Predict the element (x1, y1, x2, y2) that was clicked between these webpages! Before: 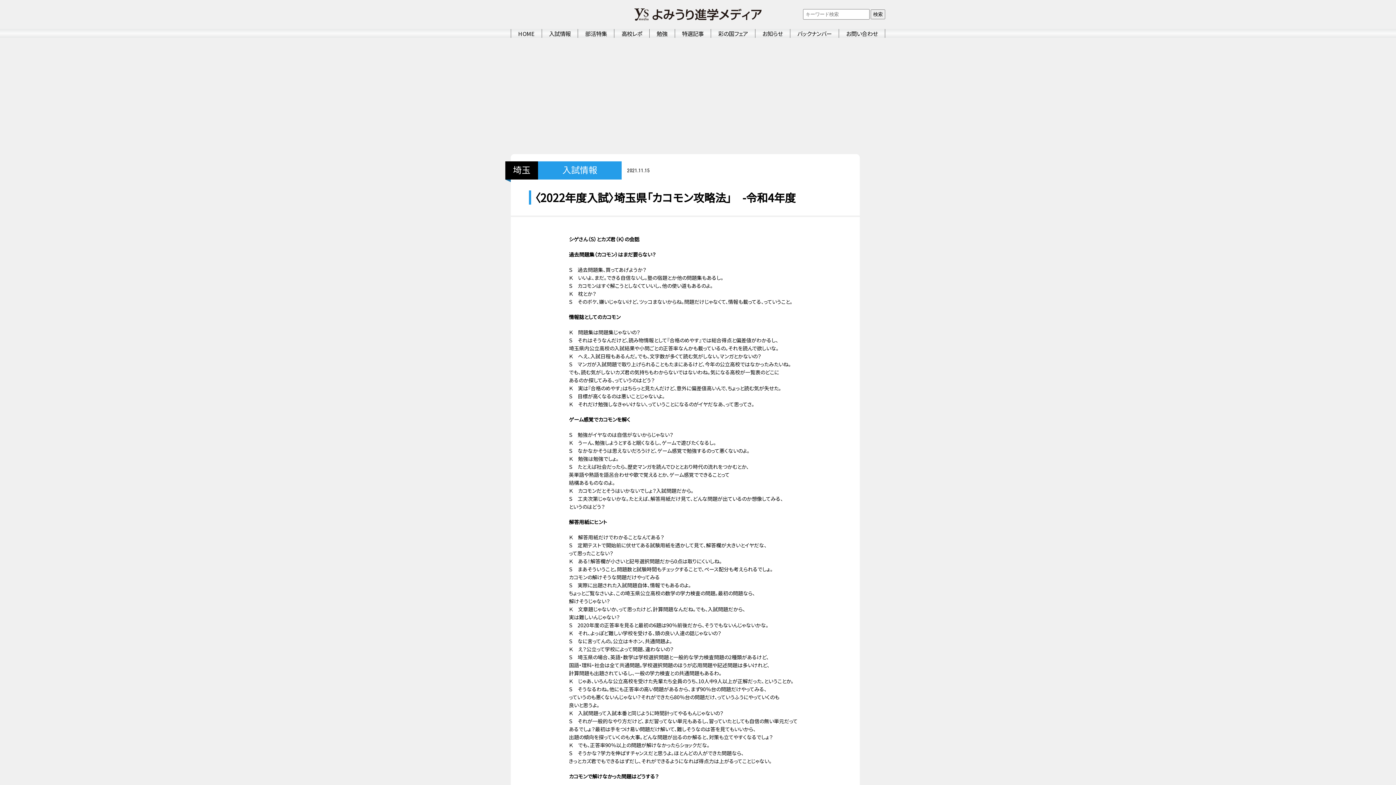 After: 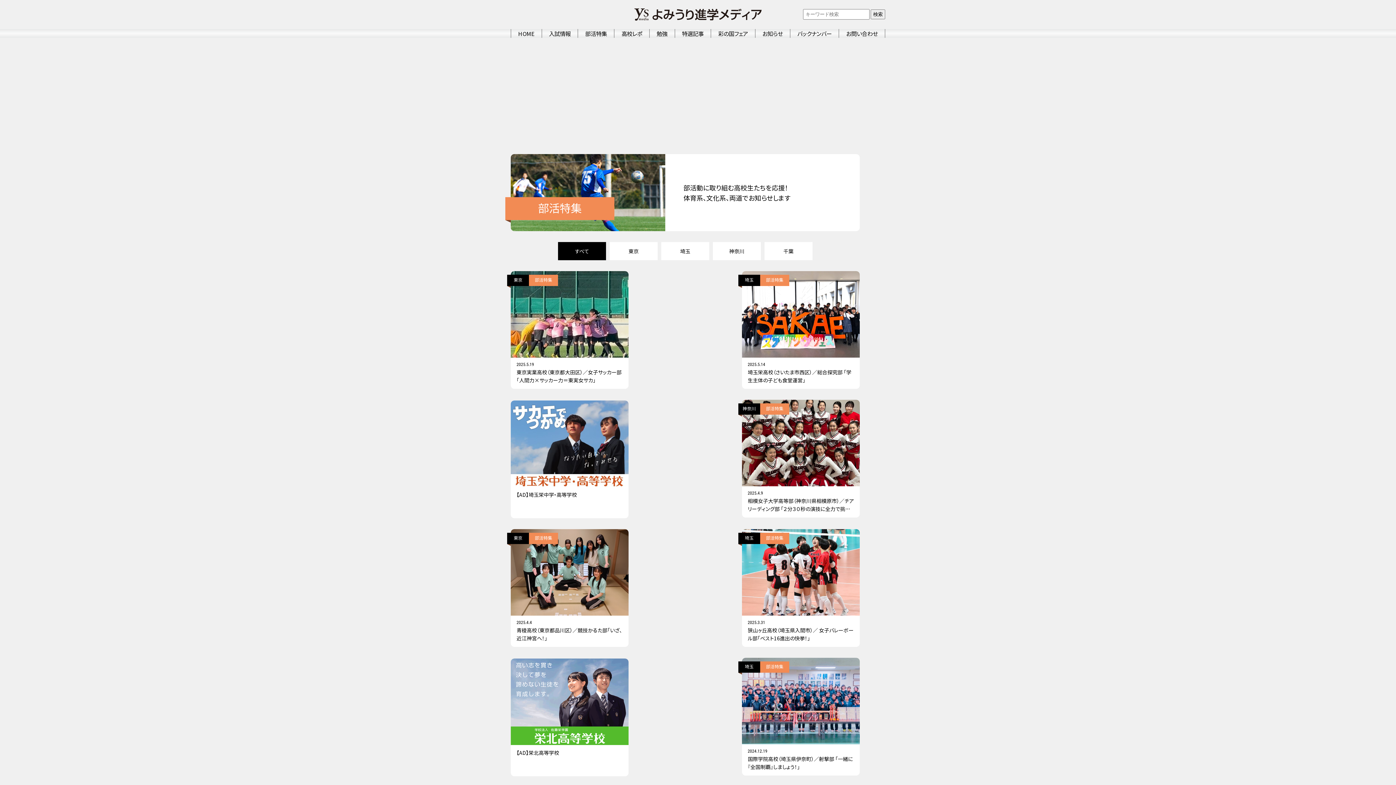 Action: label: 部活特集 bbox: (578, 29, 614, 37)